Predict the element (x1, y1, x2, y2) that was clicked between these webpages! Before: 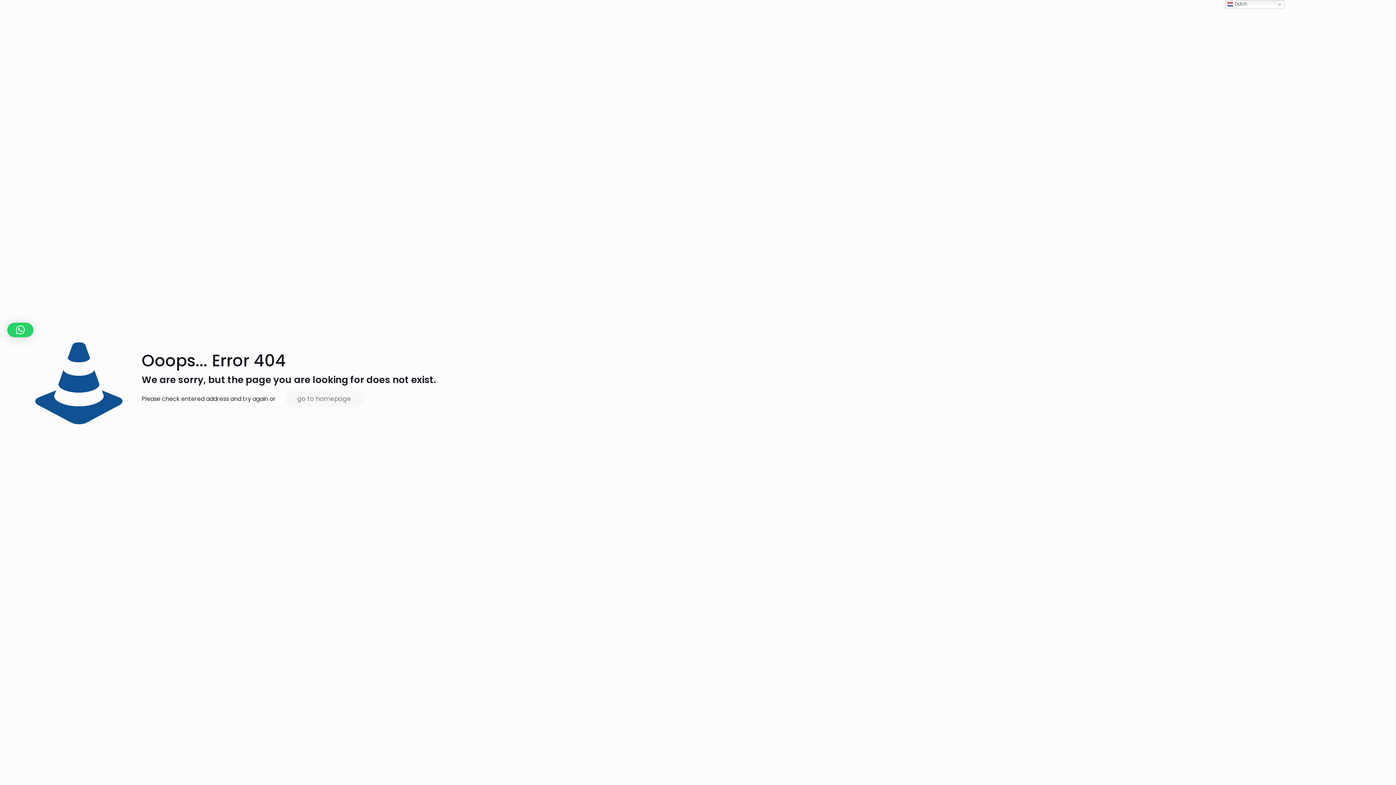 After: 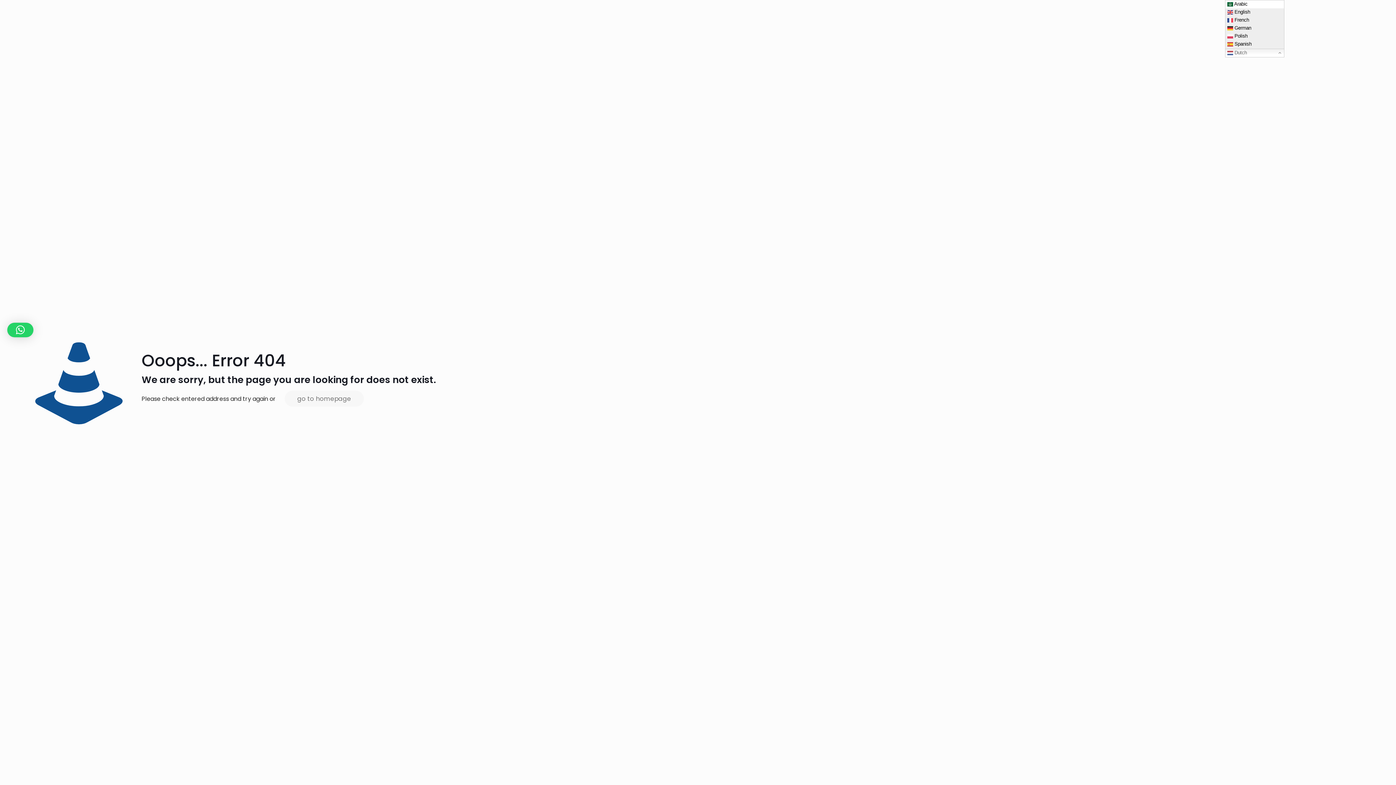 Action: label:  Dutch bbox: (1225, 0, 1284, 8)